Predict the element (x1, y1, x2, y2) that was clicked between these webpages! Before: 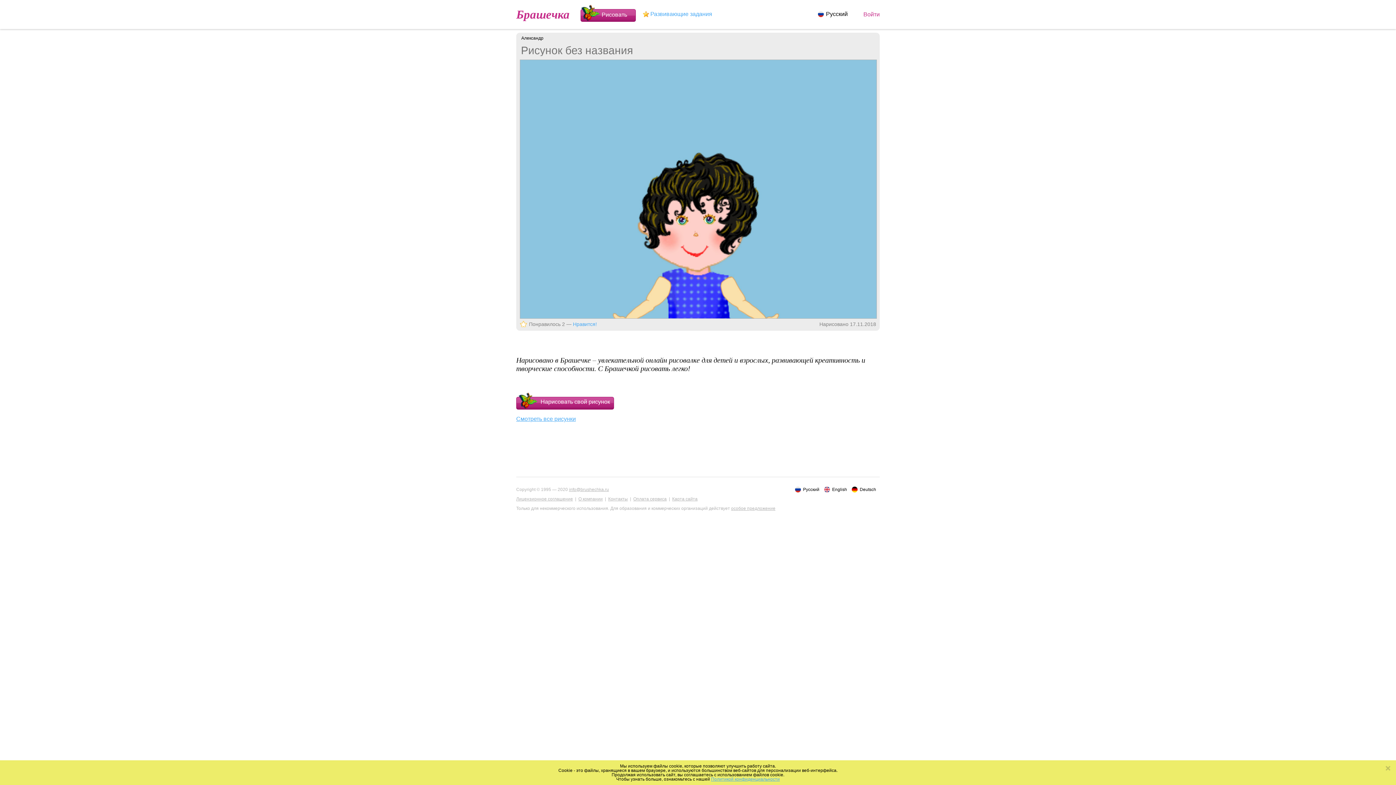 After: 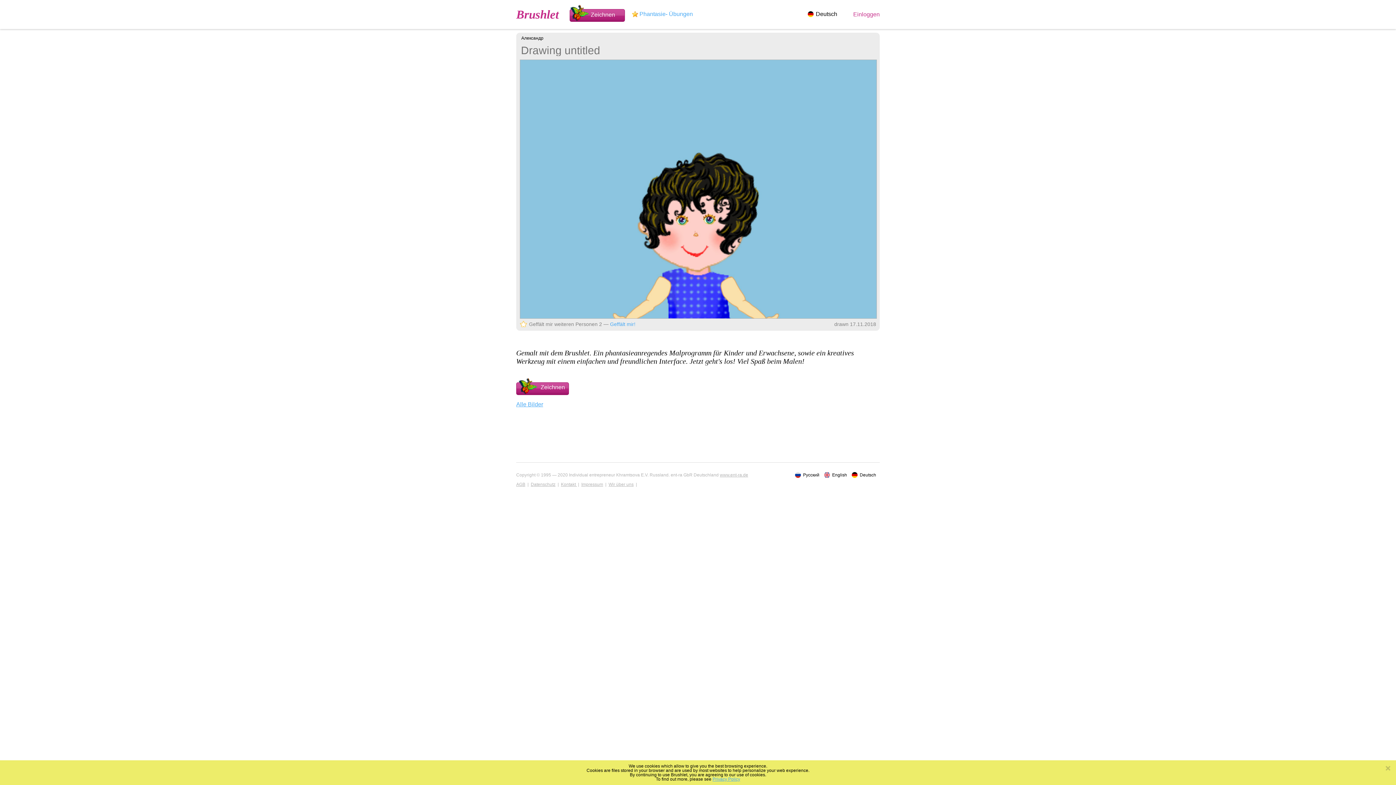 Action: bbox: (852, 485, 880, 494) label: Deutsch